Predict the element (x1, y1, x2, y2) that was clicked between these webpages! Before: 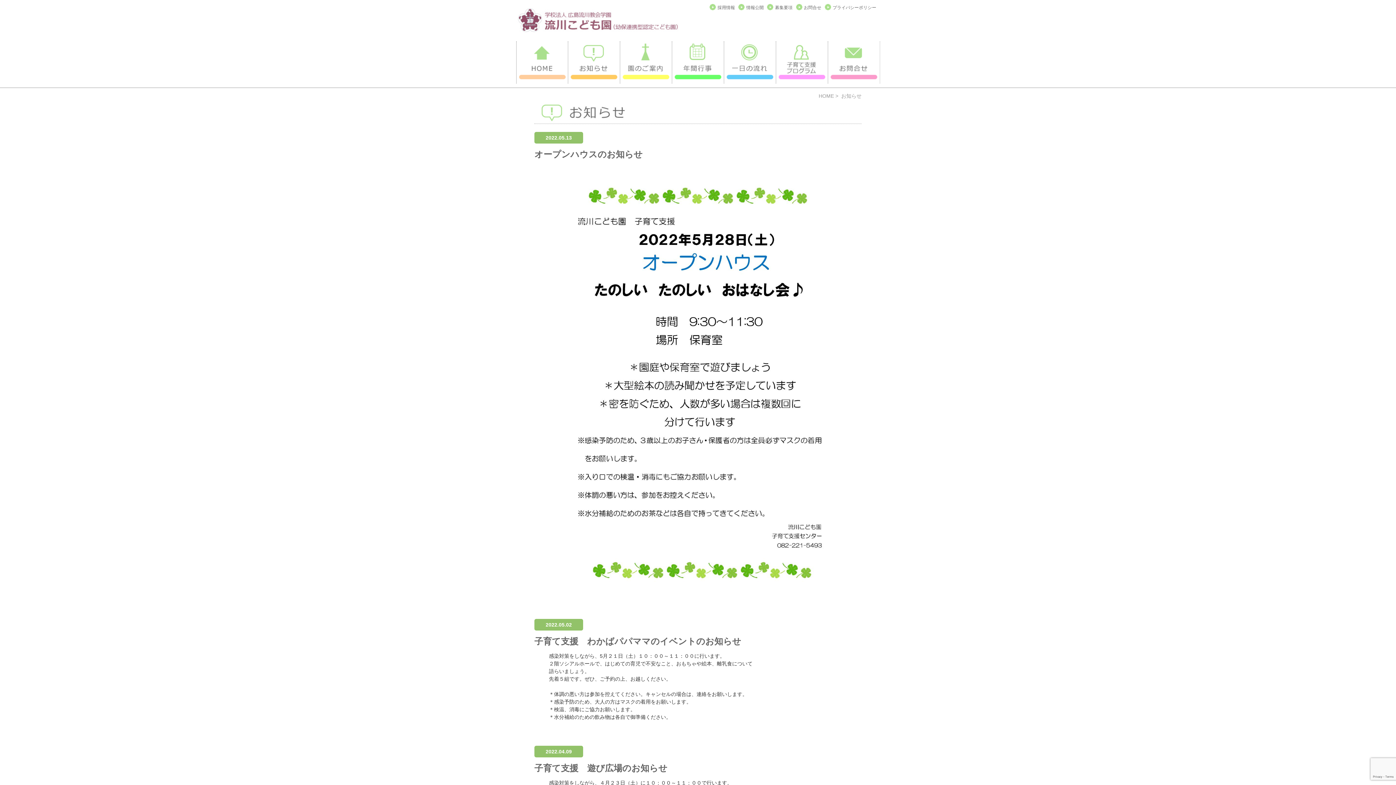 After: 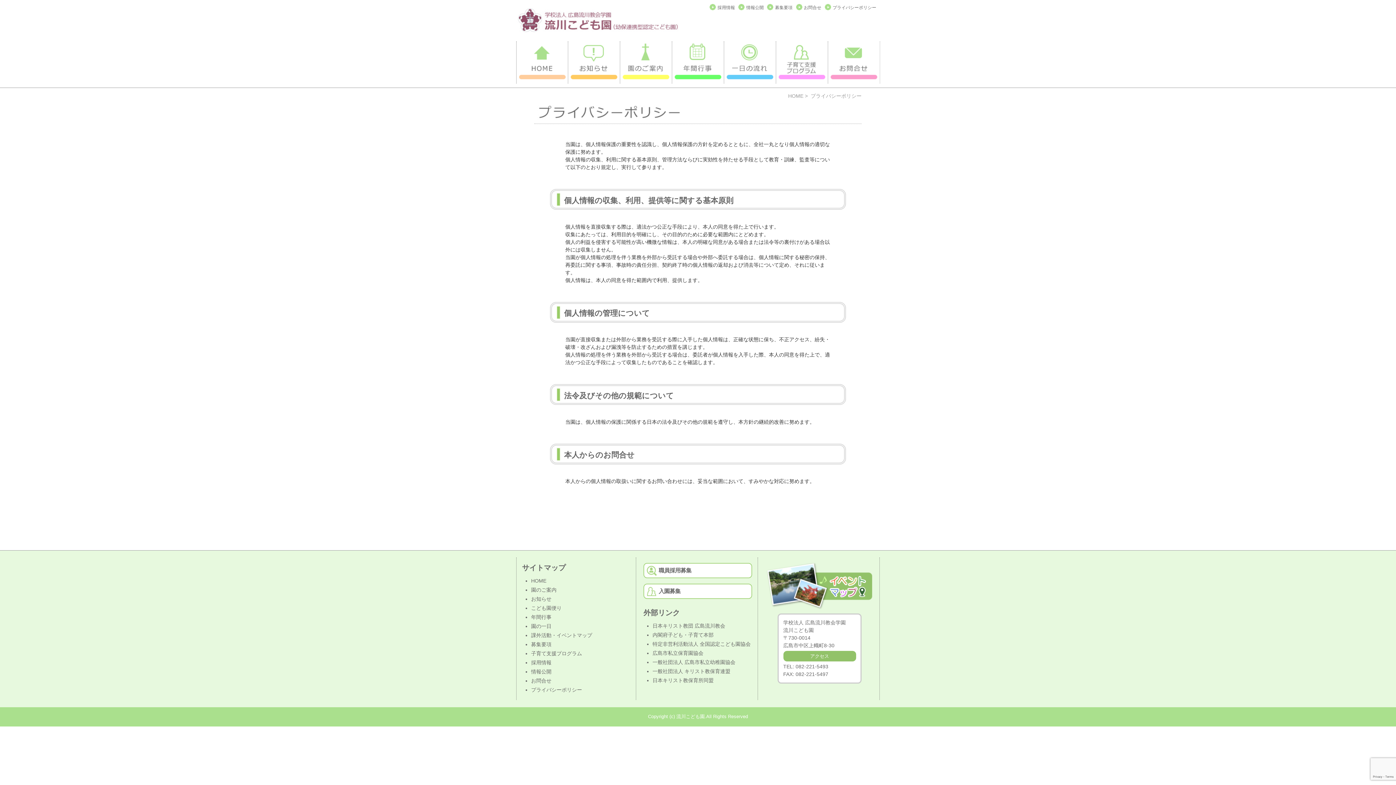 Action: label: プライバシーポリシー bbox: (832, 5, 876, 10)